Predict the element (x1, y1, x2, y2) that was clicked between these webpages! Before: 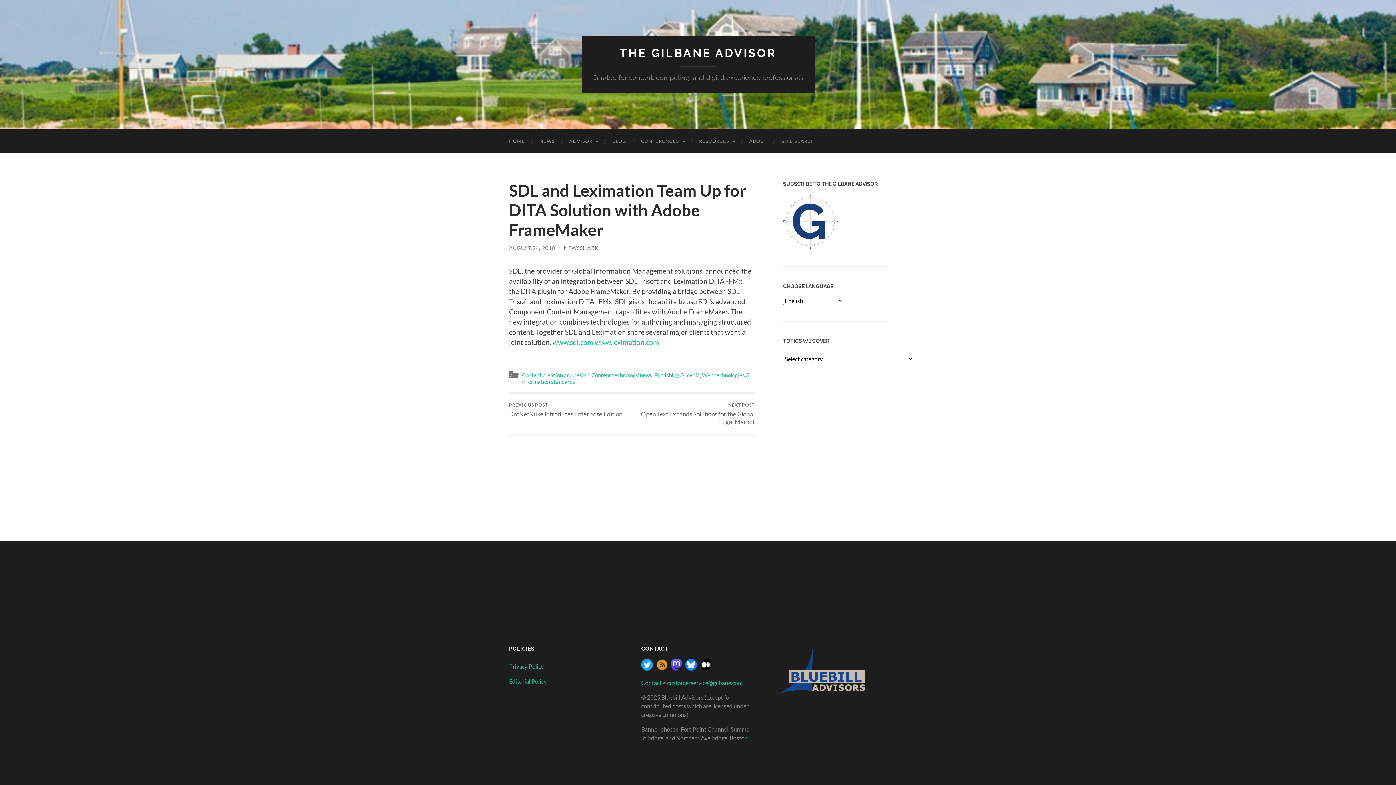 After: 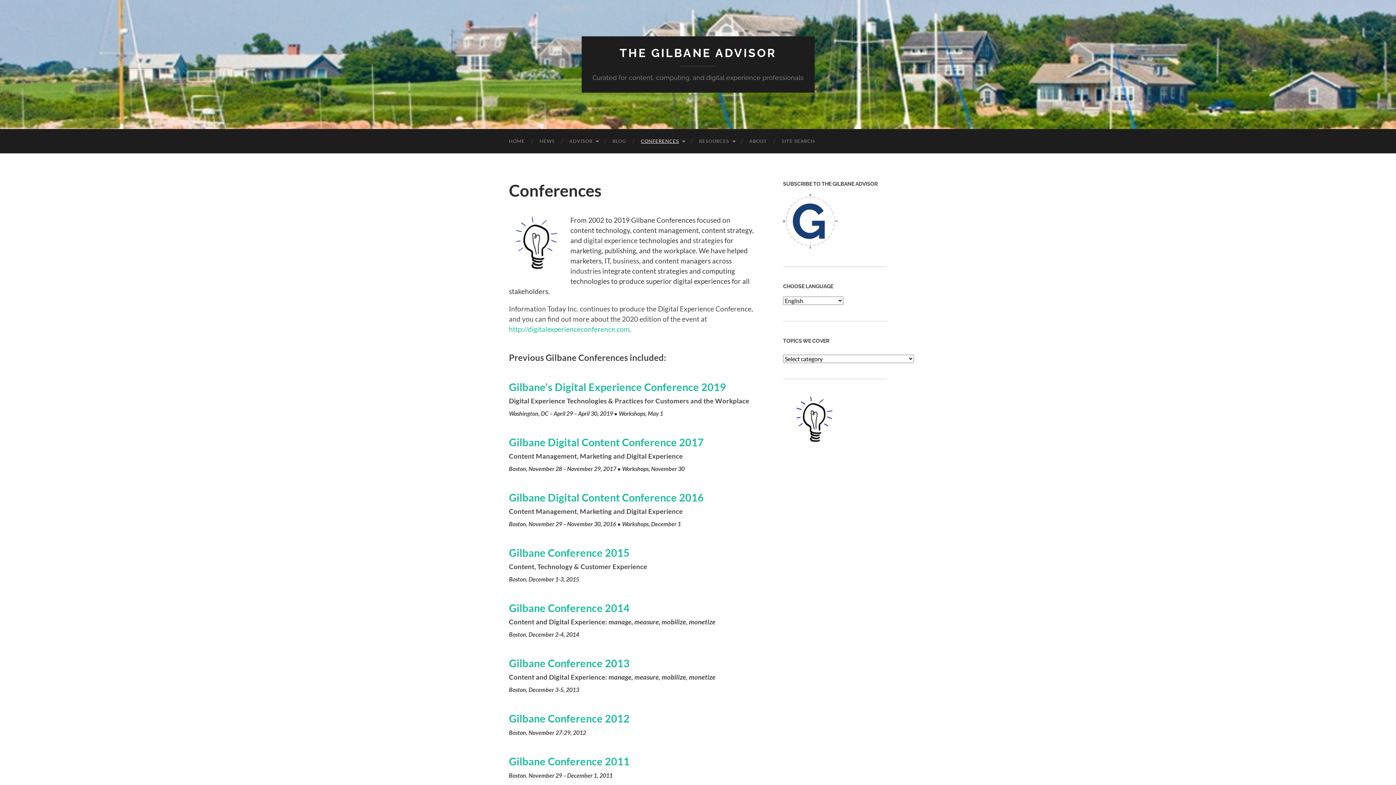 Action: bbox: (633, 129, 692, 153) label: CONFERENCES